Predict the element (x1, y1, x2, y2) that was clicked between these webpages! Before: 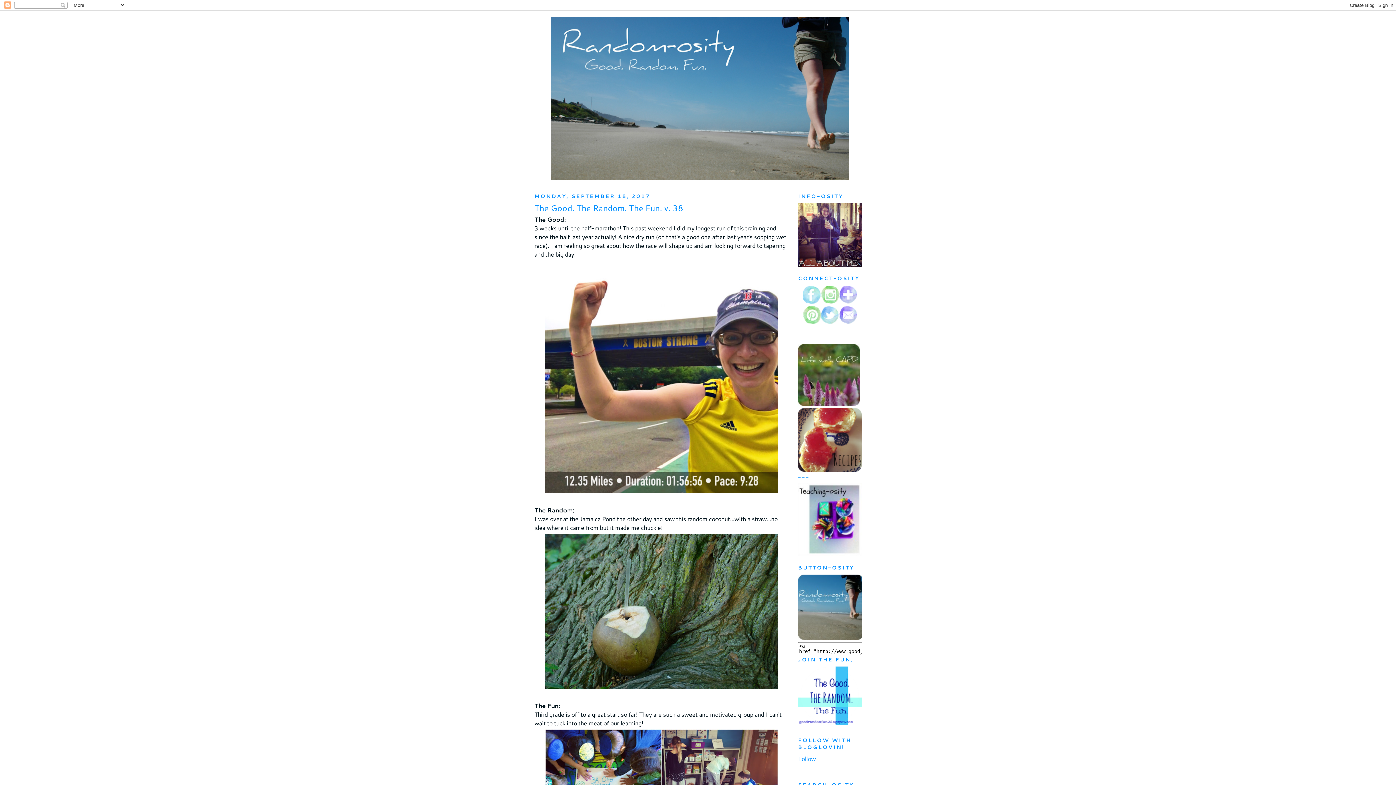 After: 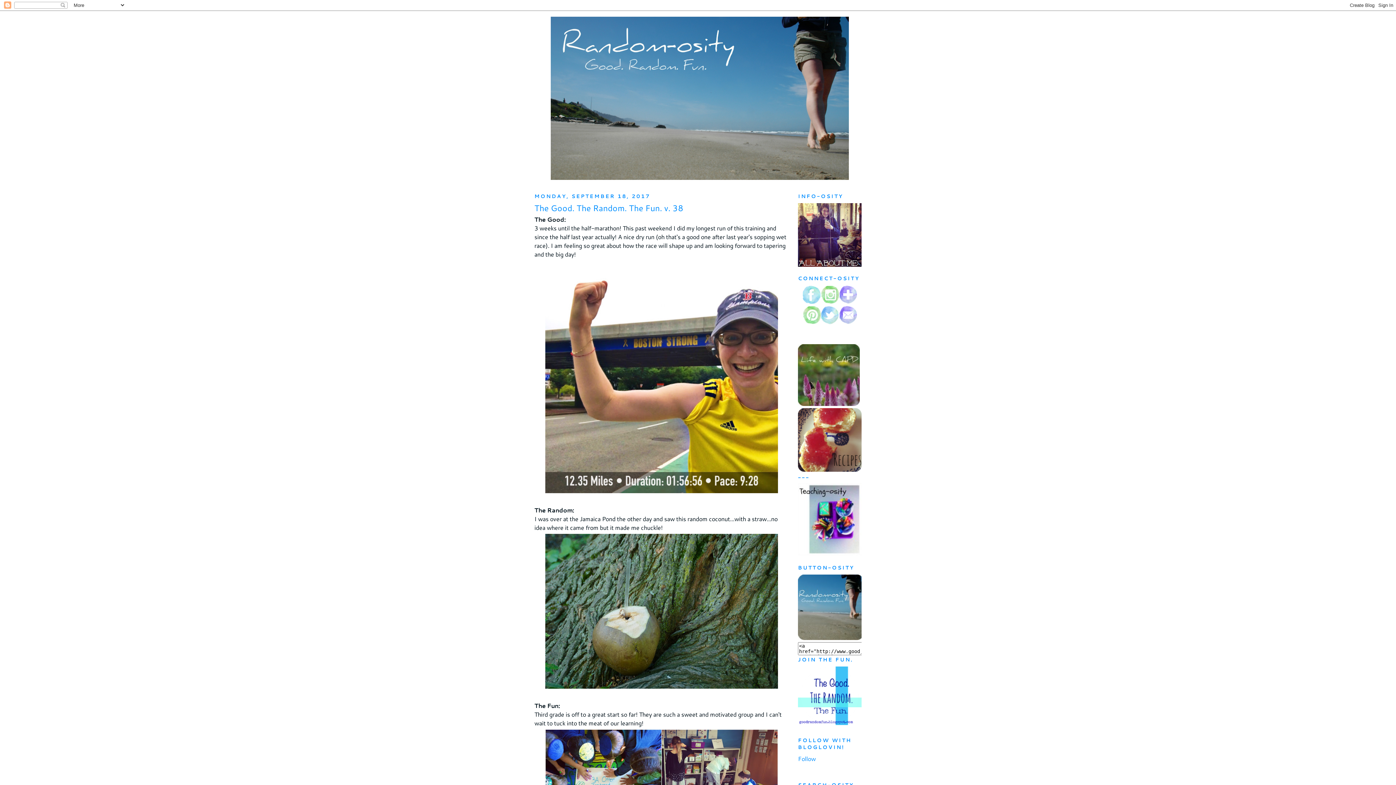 Action: bbox: (839, 317, 857, 326)